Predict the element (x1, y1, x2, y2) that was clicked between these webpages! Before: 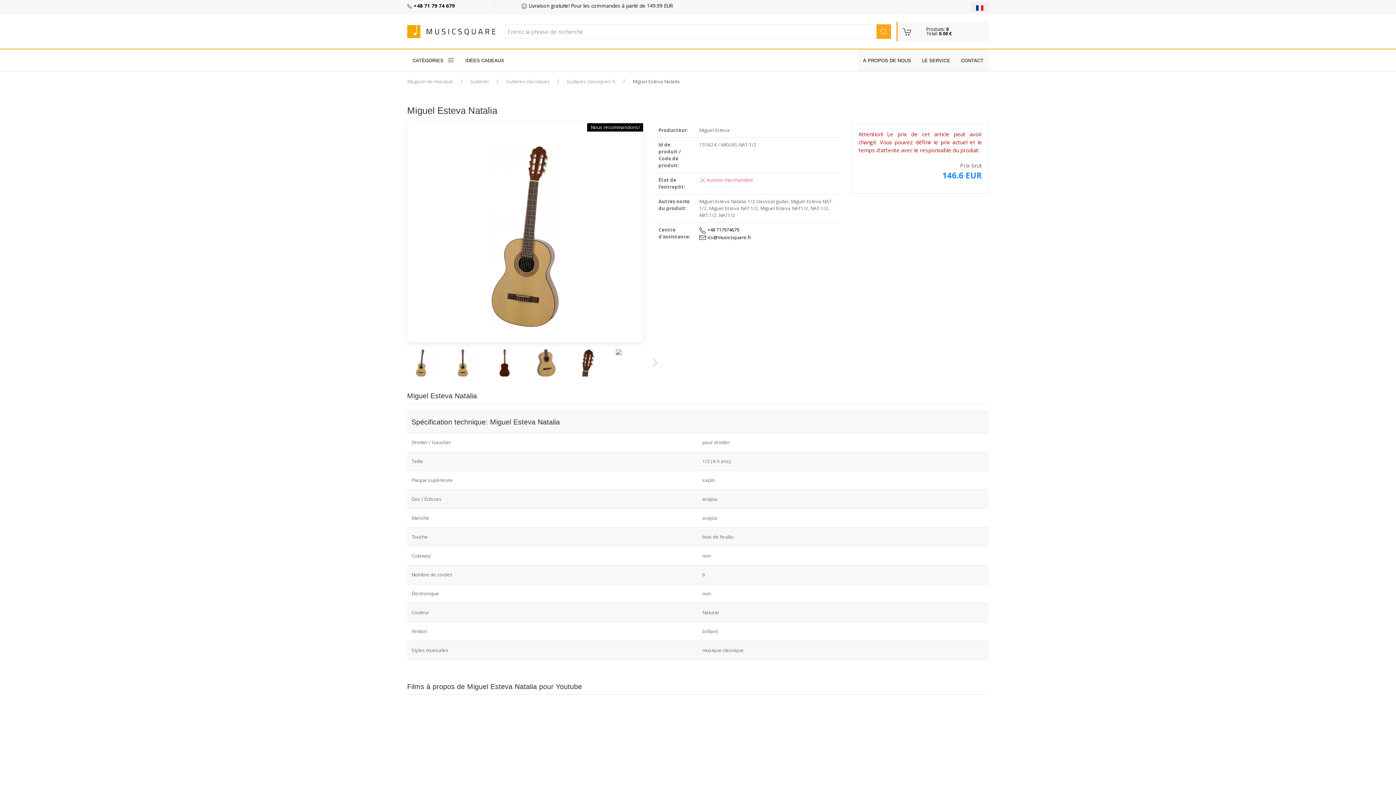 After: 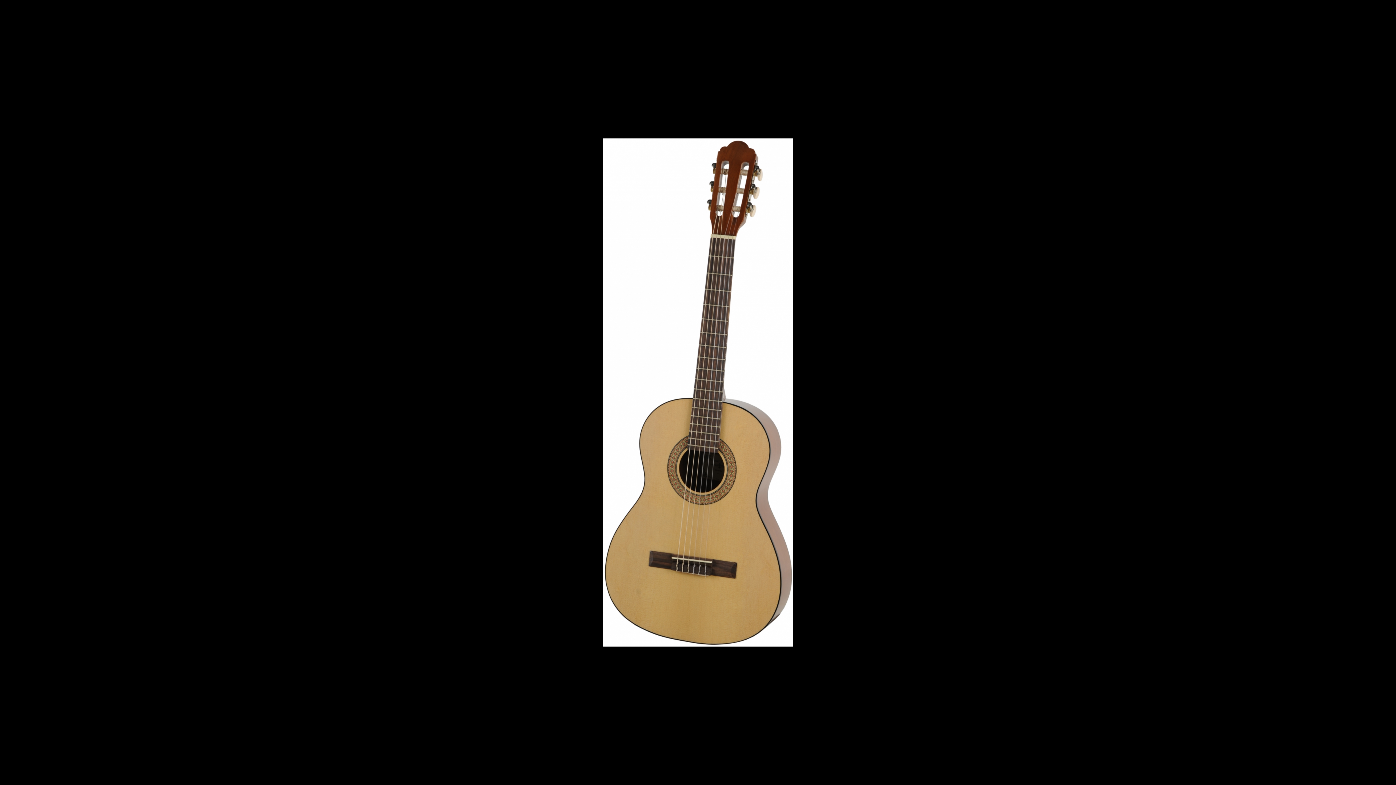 Action: bbox: (491, 232, 559, 239)